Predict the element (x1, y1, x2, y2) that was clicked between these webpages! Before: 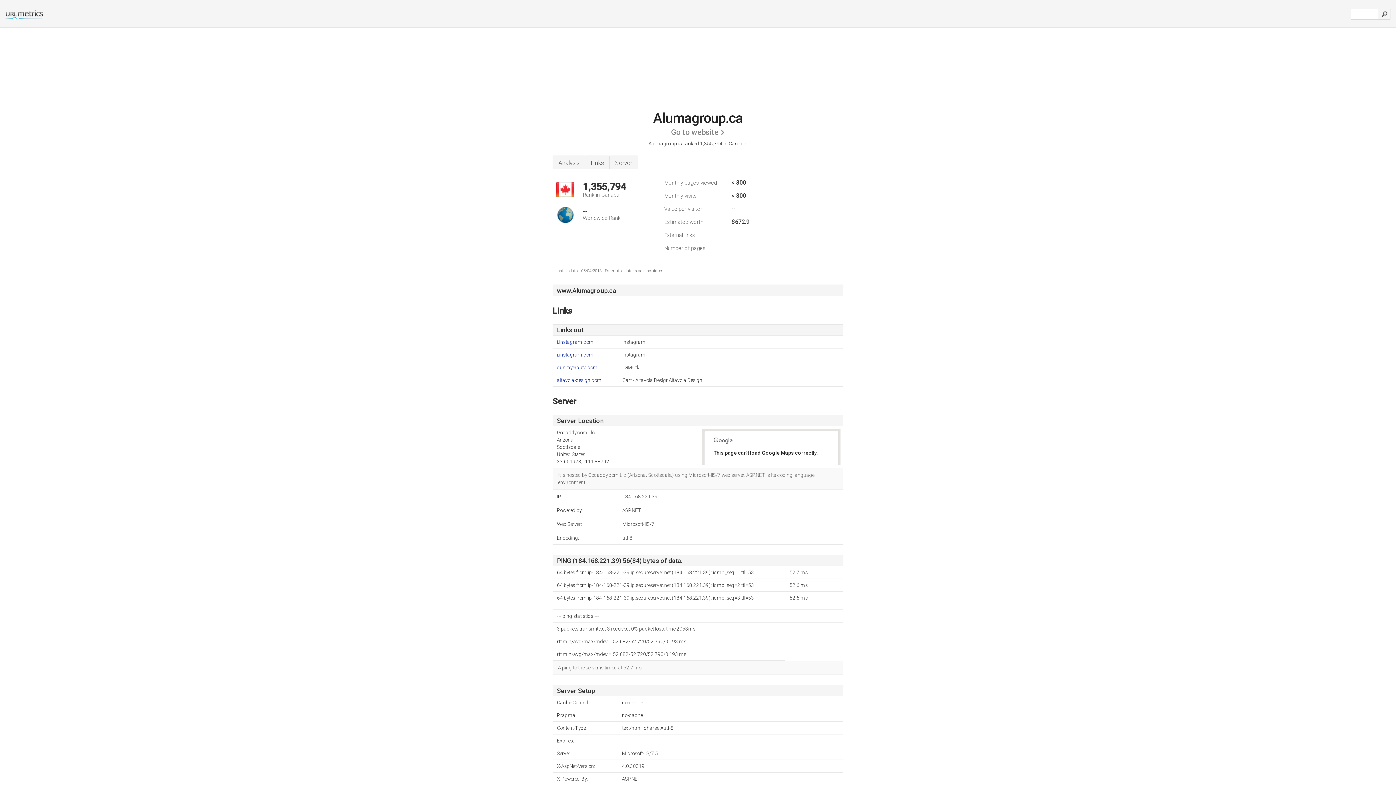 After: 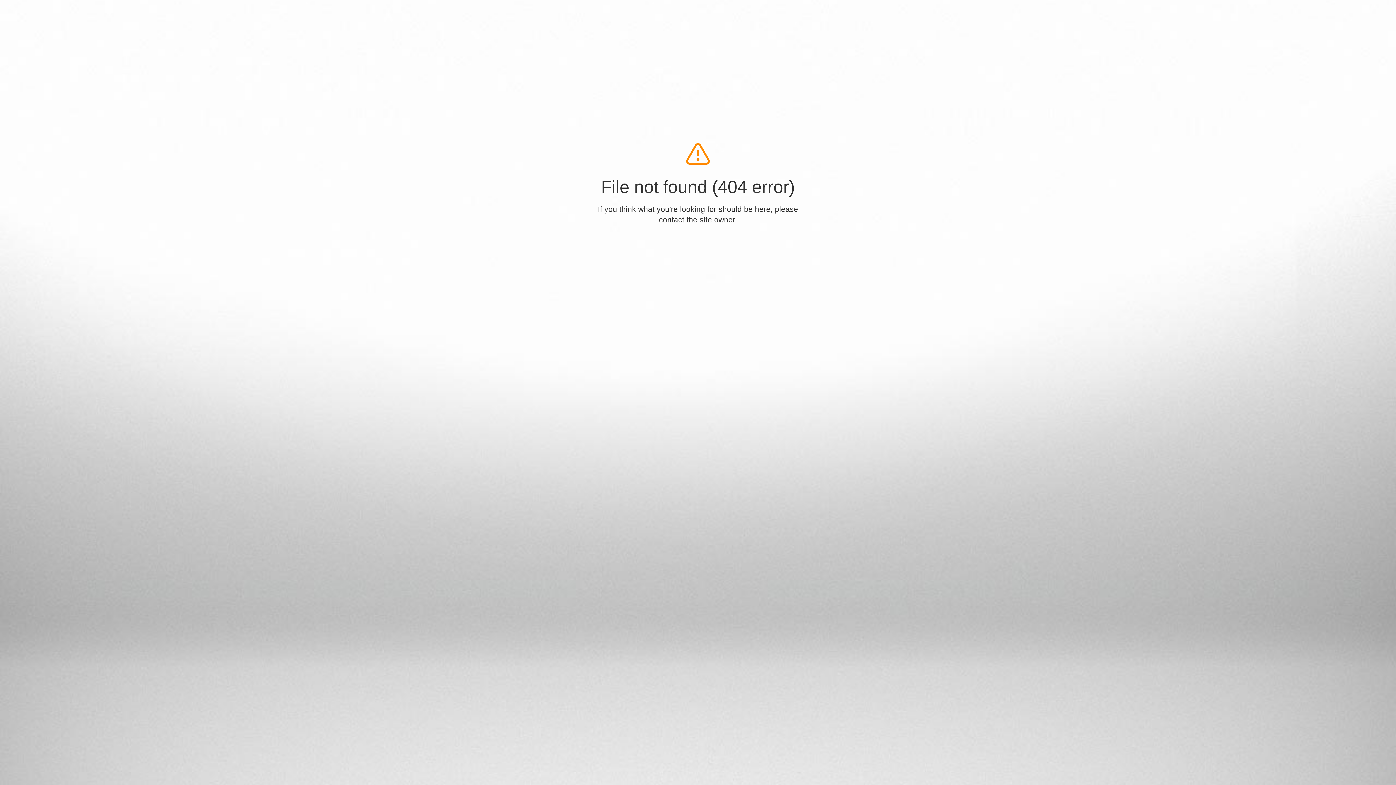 Action: label: dunmyerauto.com bbox: (557, 365, 622, 372)